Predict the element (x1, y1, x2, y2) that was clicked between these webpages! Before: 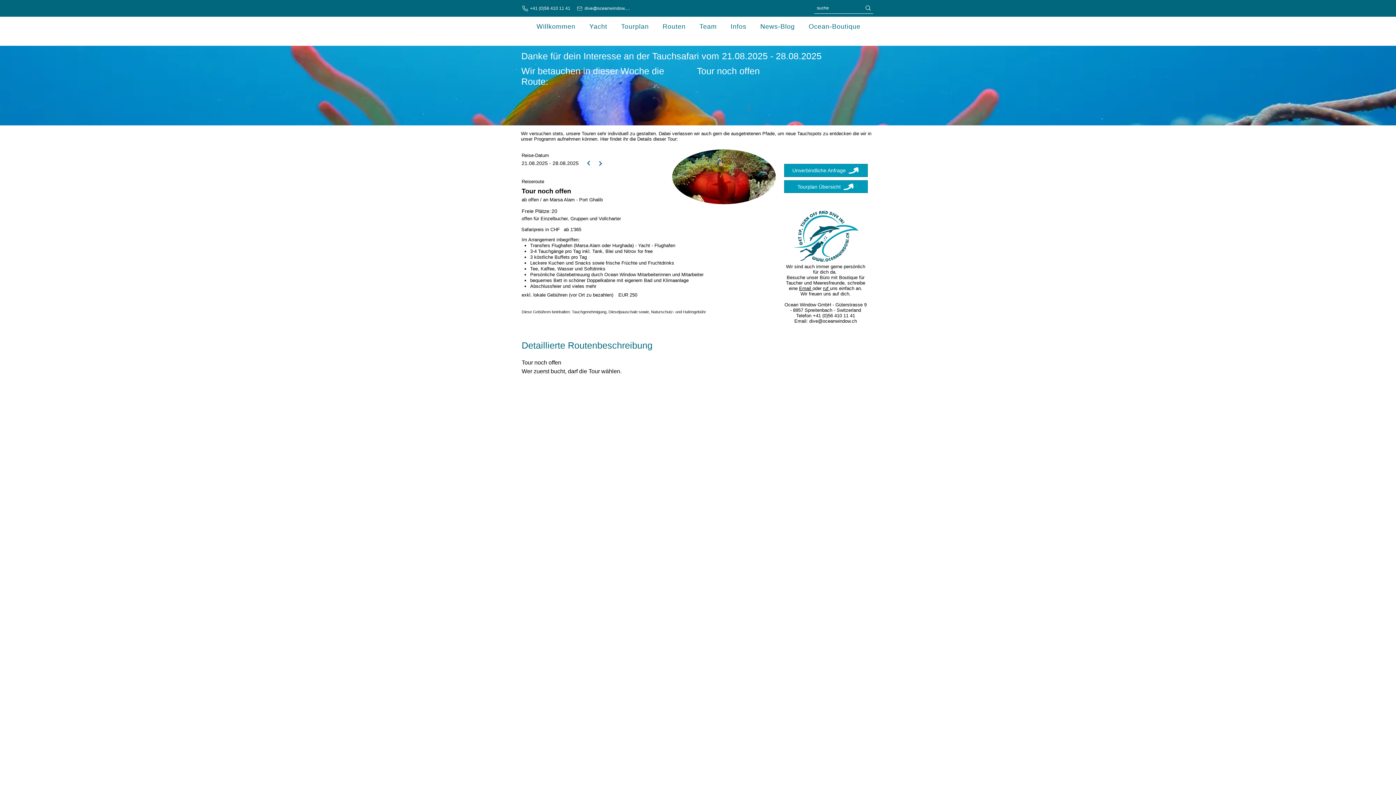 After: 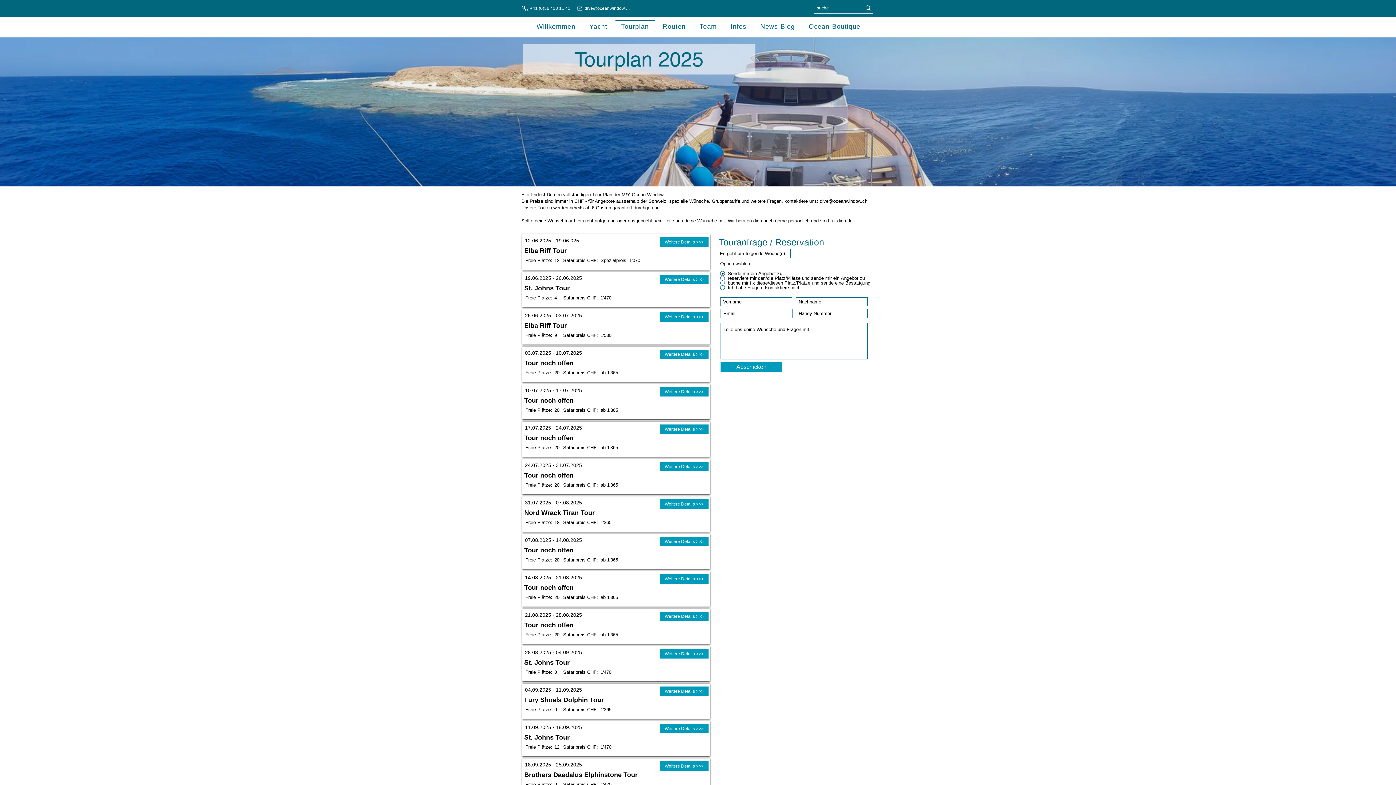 Action: bbox: (615, 20, 654, 33) label: Tourplan